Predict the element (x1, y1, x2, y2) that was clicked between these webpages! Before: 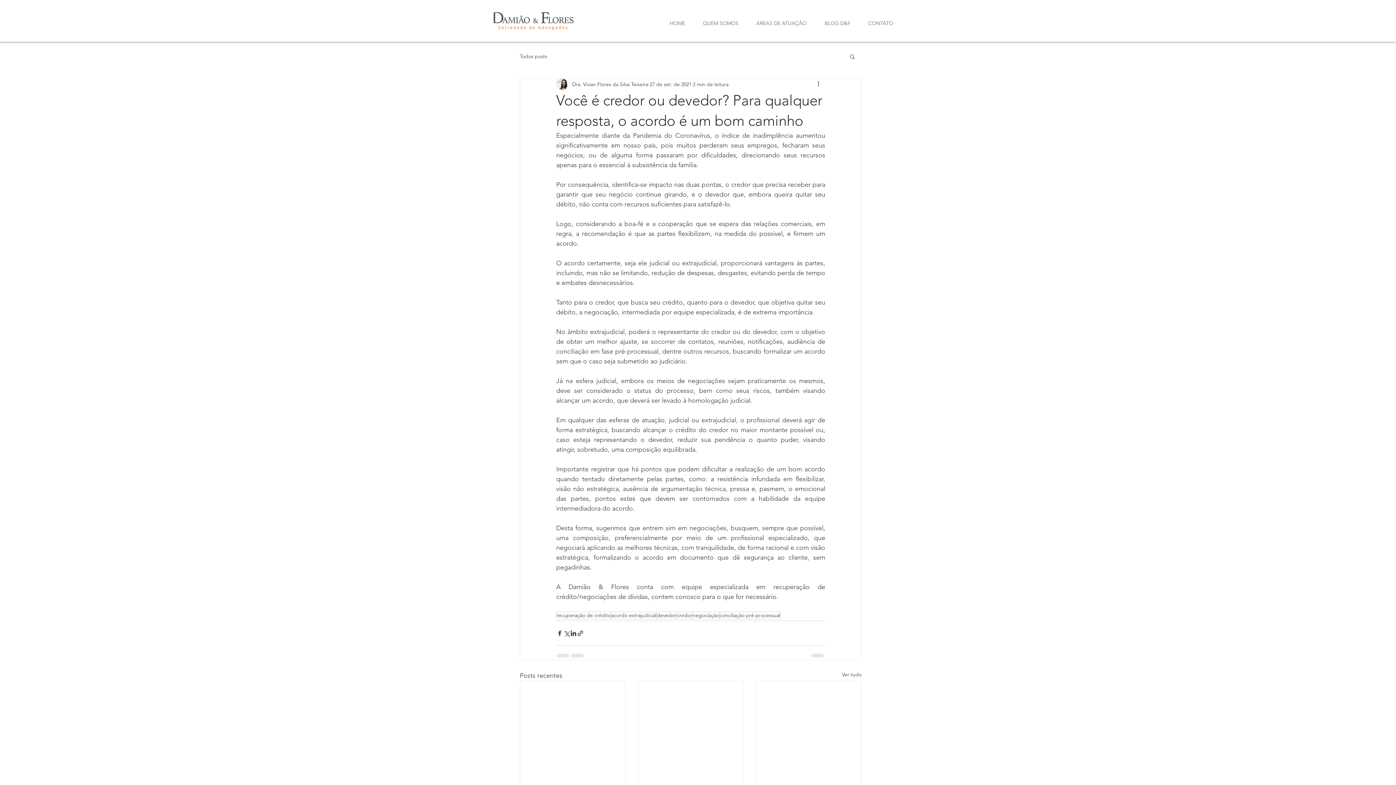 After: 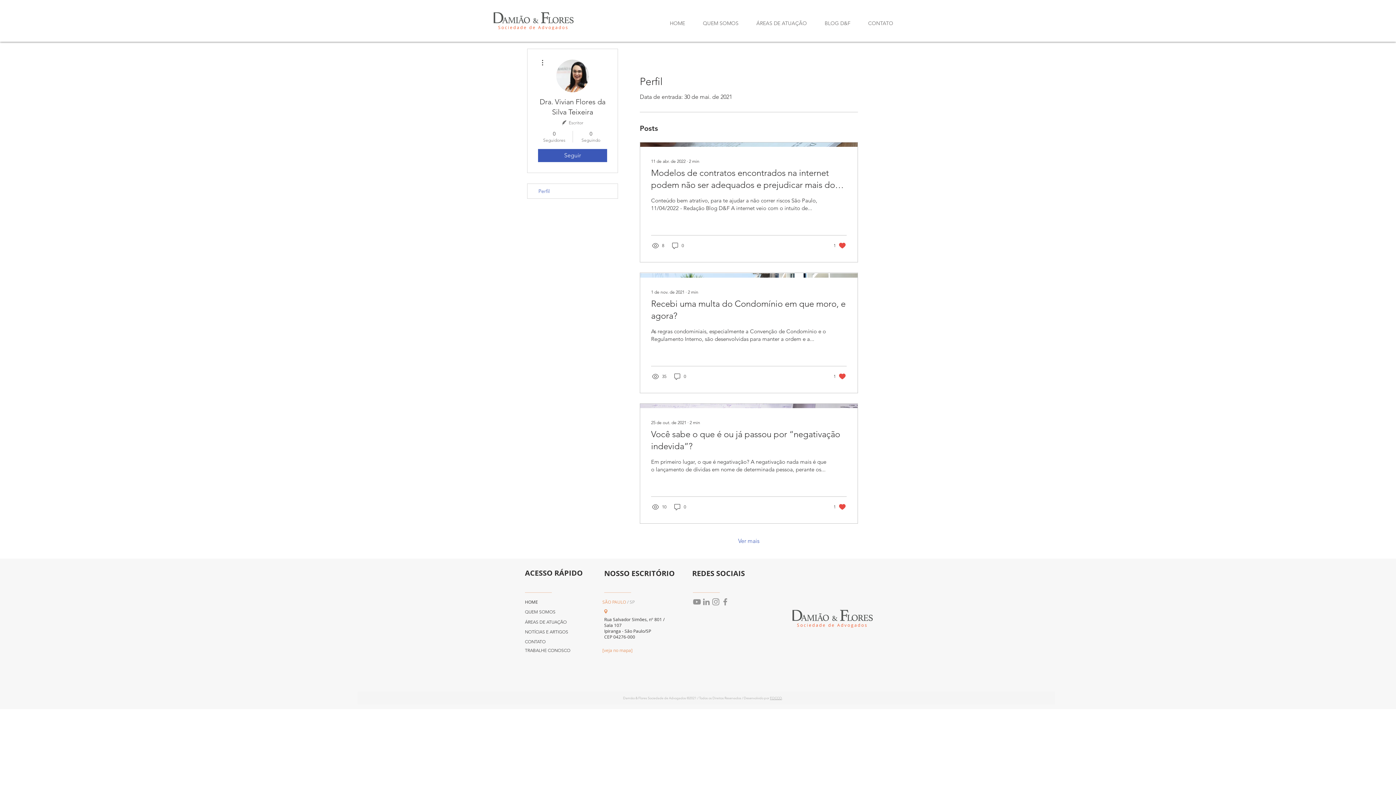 Action: label: Dra. Vivian Flores da Silva Teixeira bbox: (572, 80, 648, 88)